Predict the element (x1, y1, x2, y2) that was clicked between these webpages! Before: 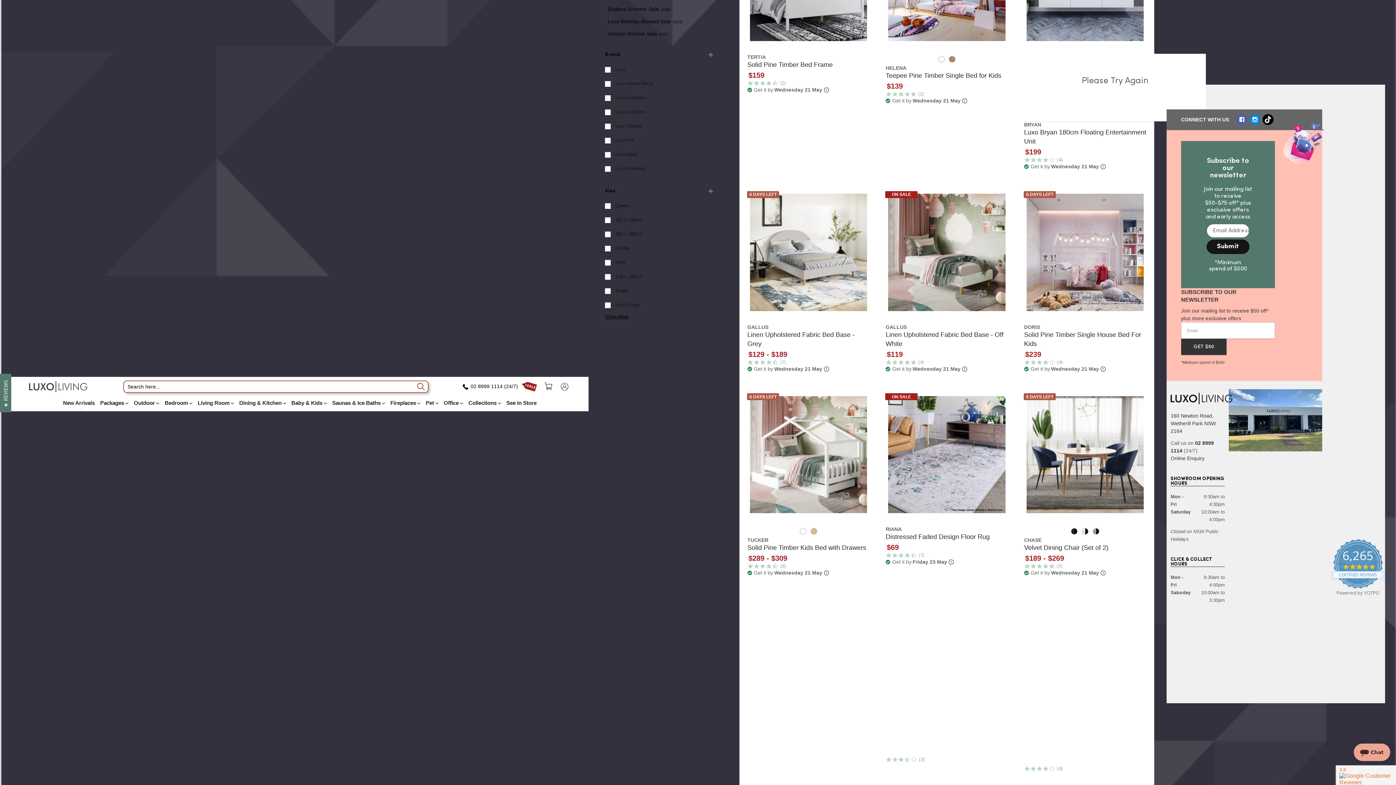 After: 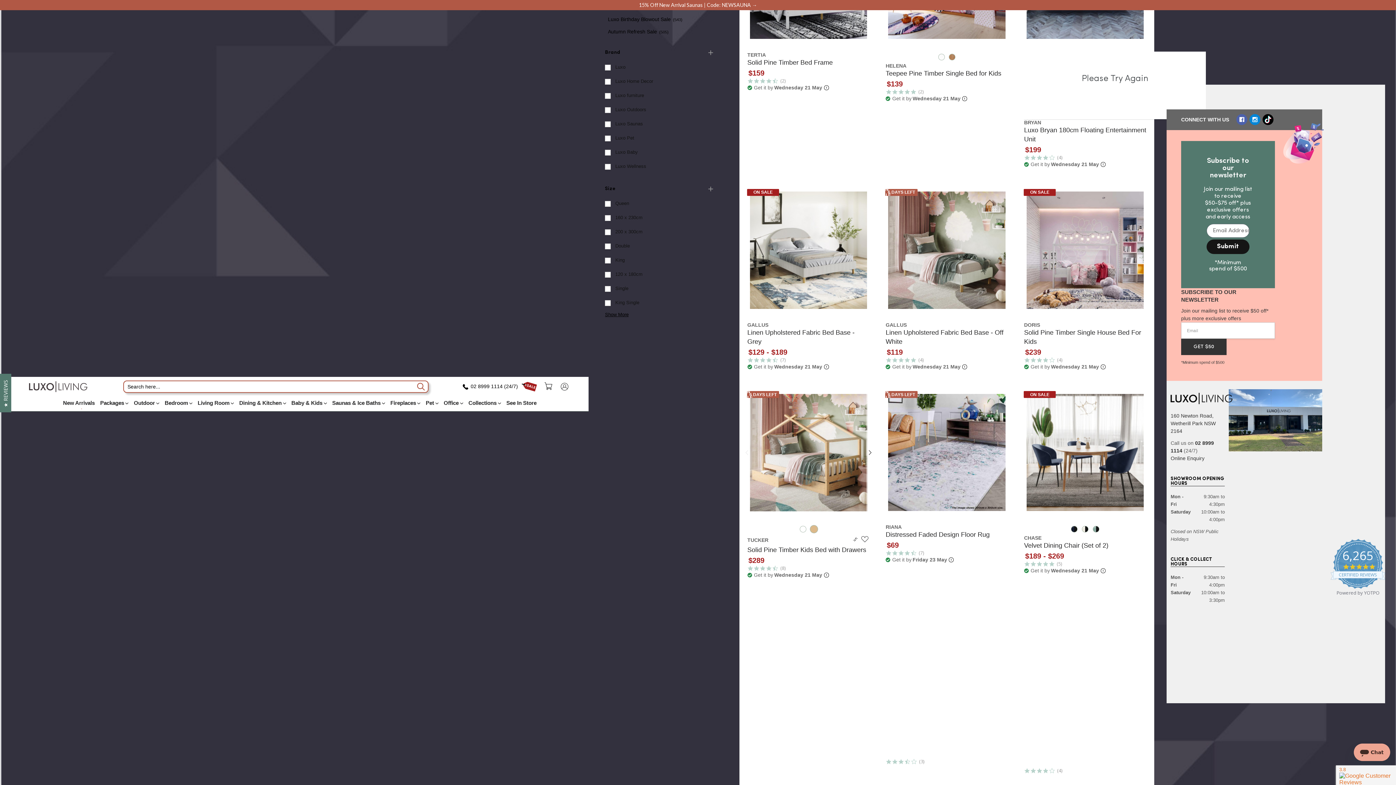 Action: bbox: (810, 528, 817, 535)